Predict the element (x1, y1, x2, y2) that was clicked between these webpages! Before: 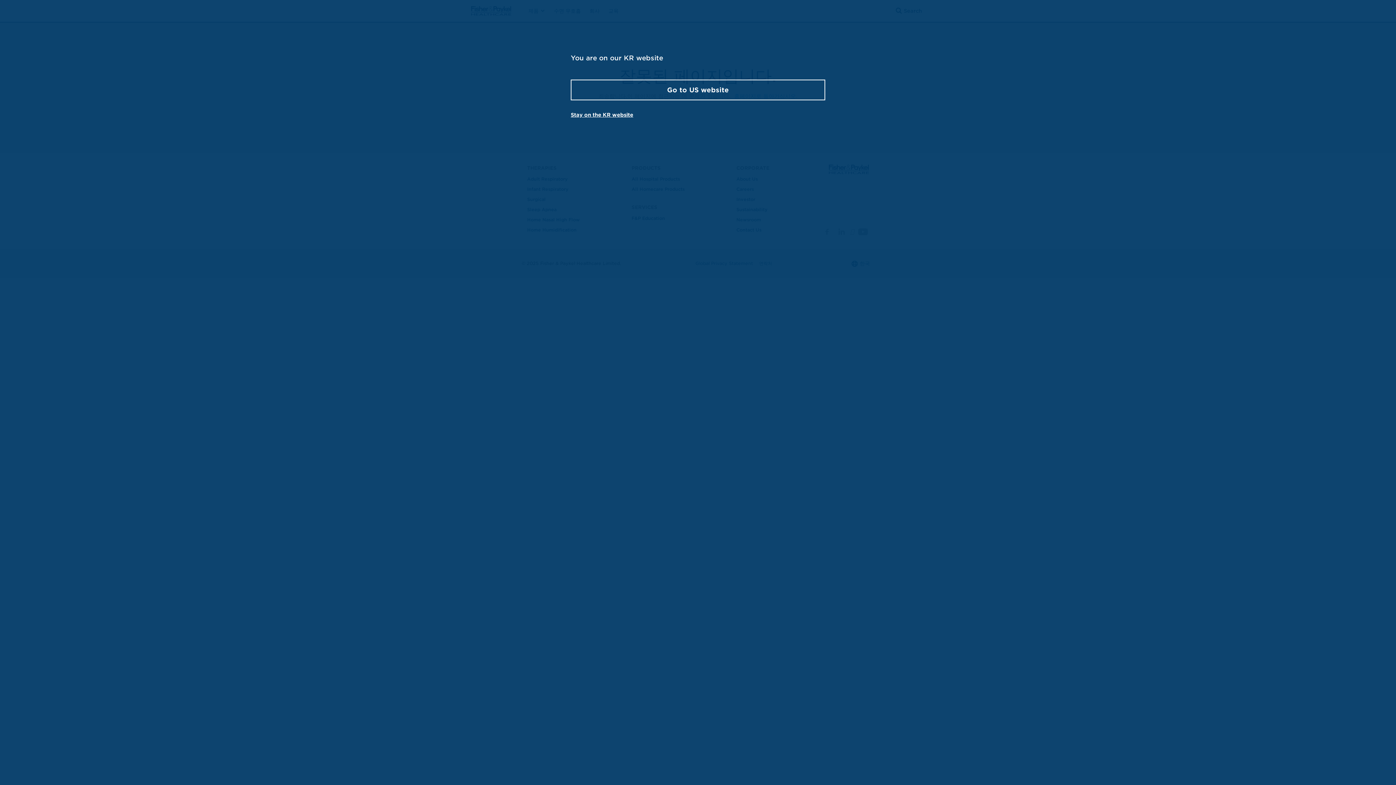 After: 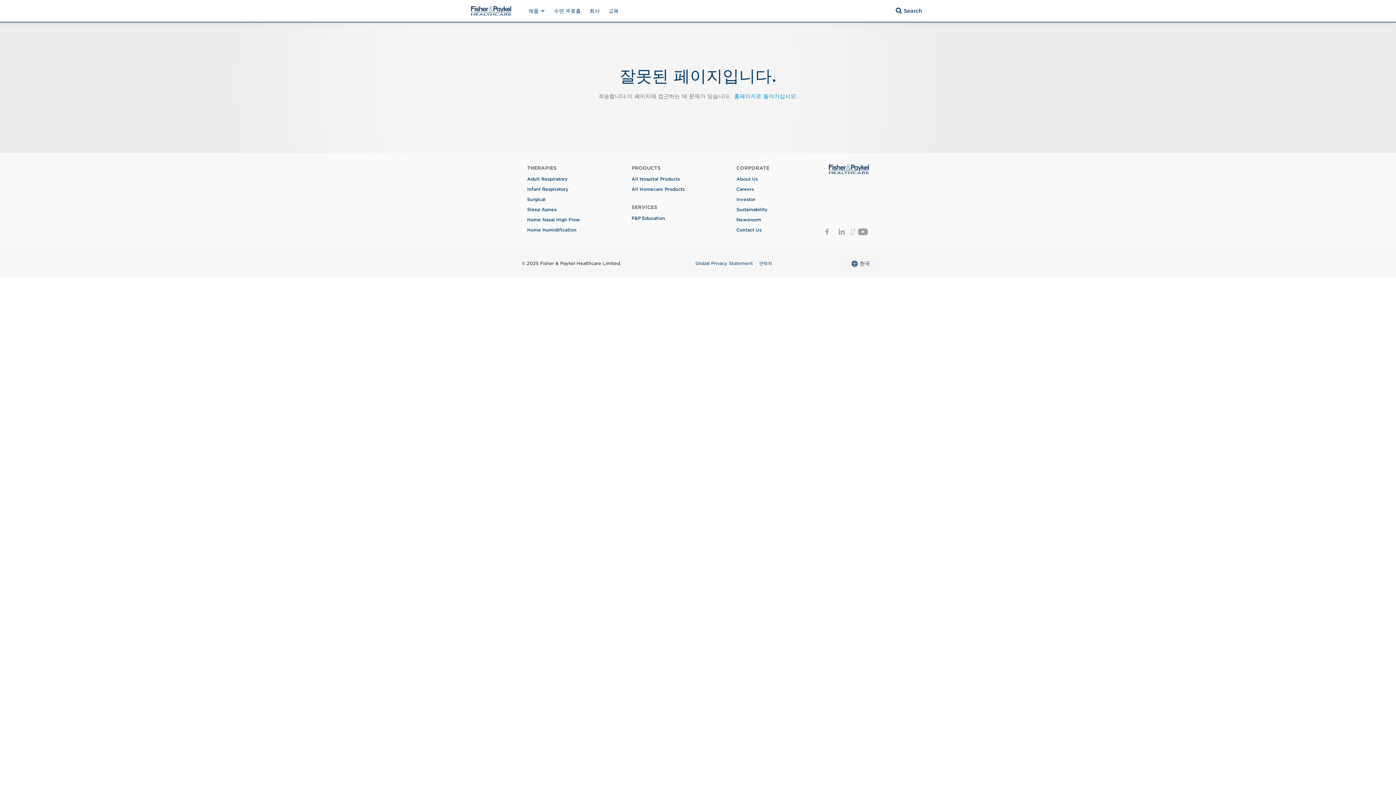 Action: label: Go to US website bbox: (570, 79, 825, 100)